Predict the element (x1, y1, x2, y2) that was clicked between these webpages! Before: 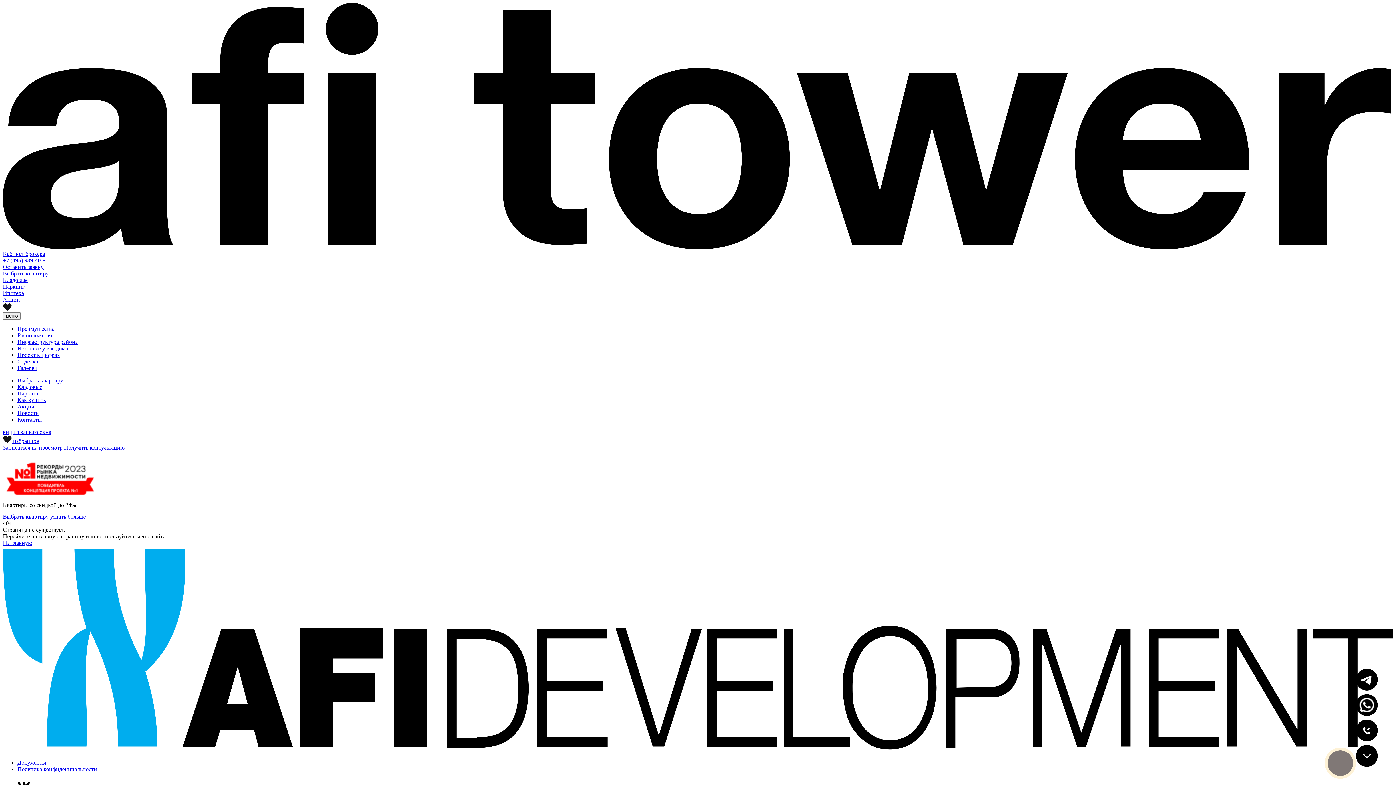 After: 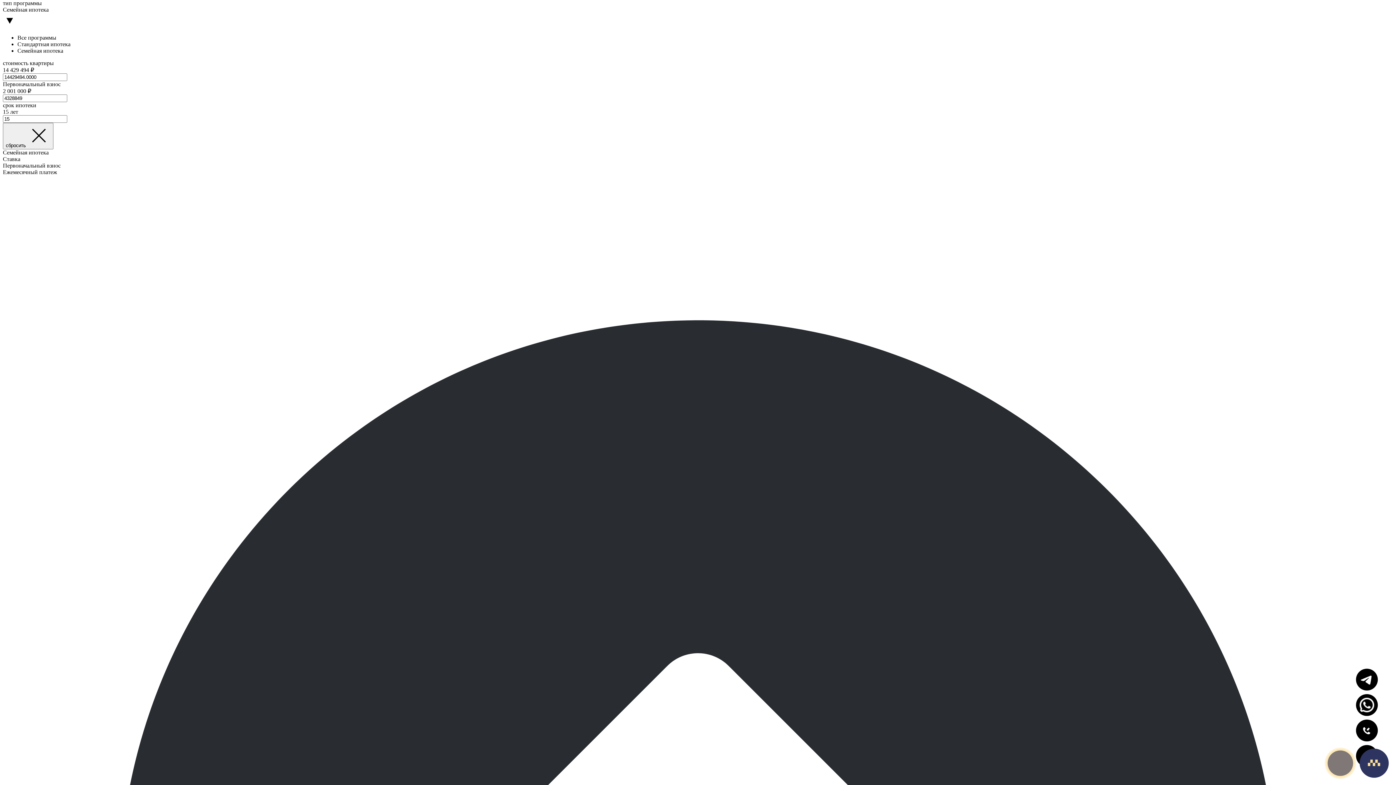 Action: label: Ипотека bbox: (2, 290, 24, 296)